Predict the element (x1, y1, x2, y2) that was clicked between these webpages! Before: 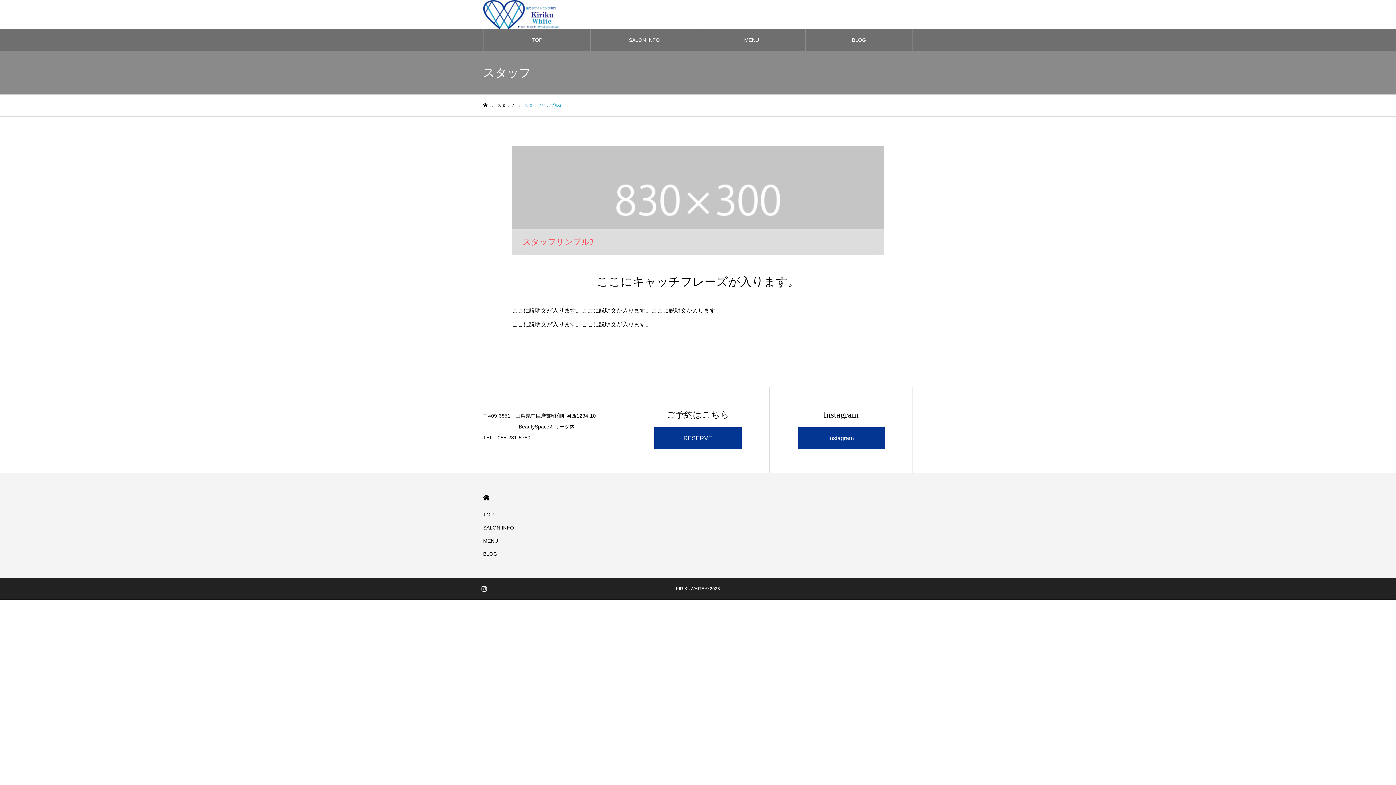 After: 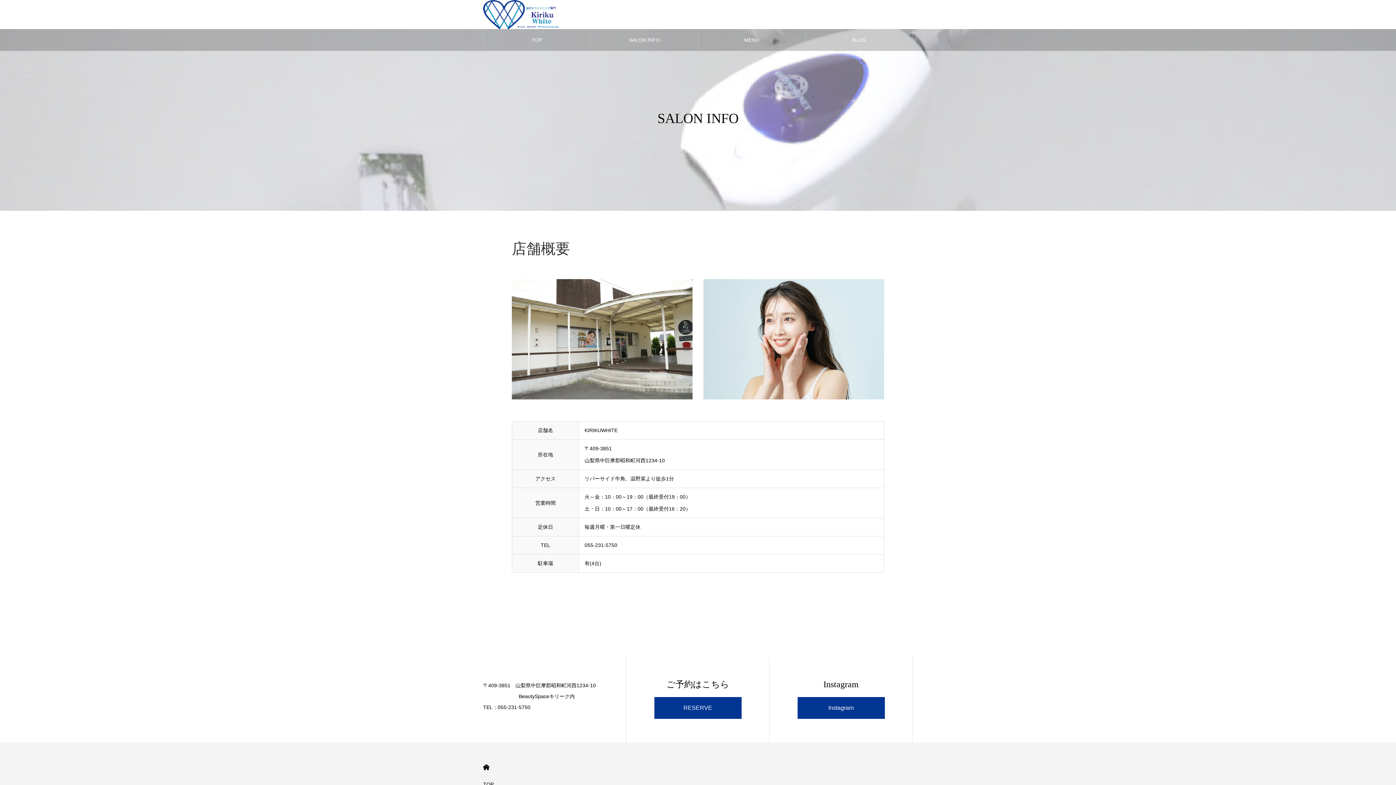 Action: bbox: (591, 29, 698, 50) label: SALON INFO